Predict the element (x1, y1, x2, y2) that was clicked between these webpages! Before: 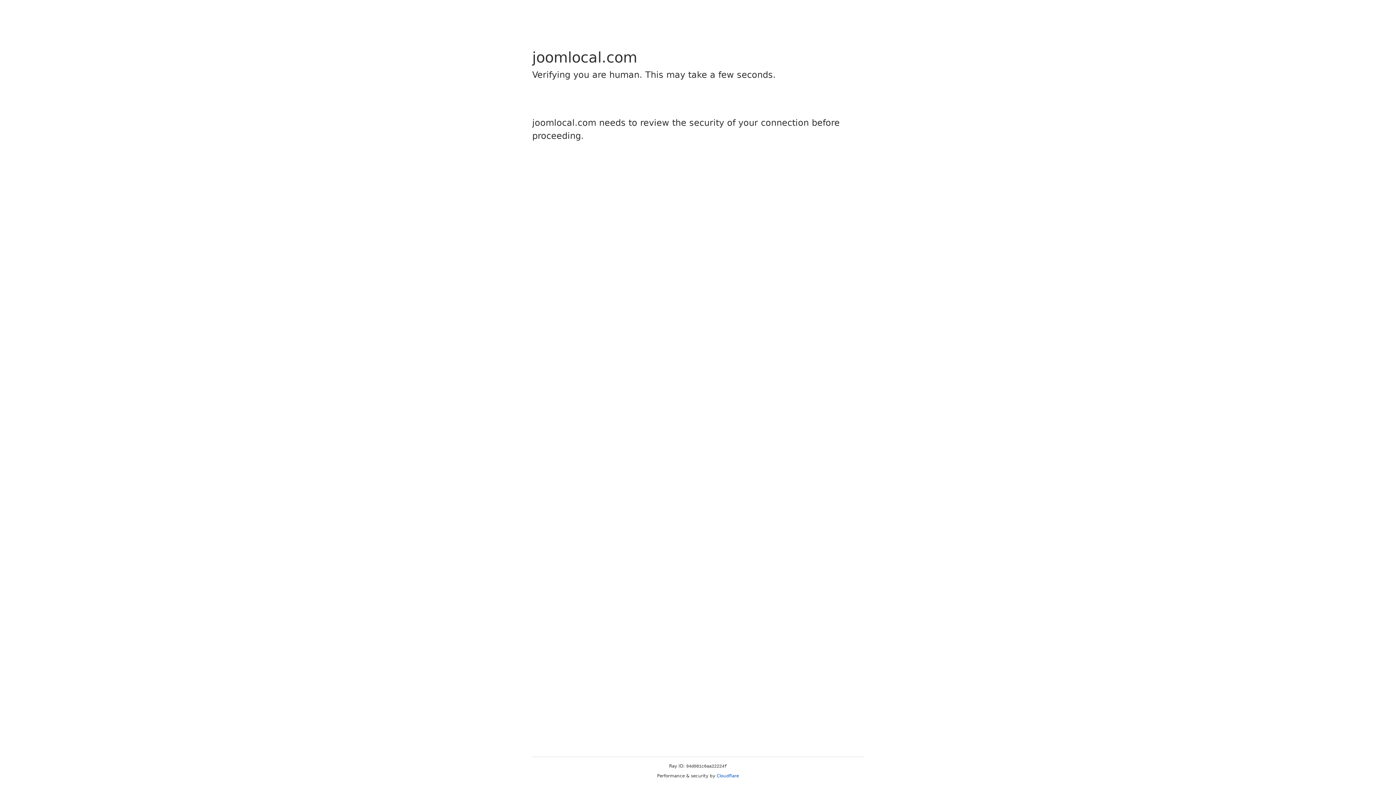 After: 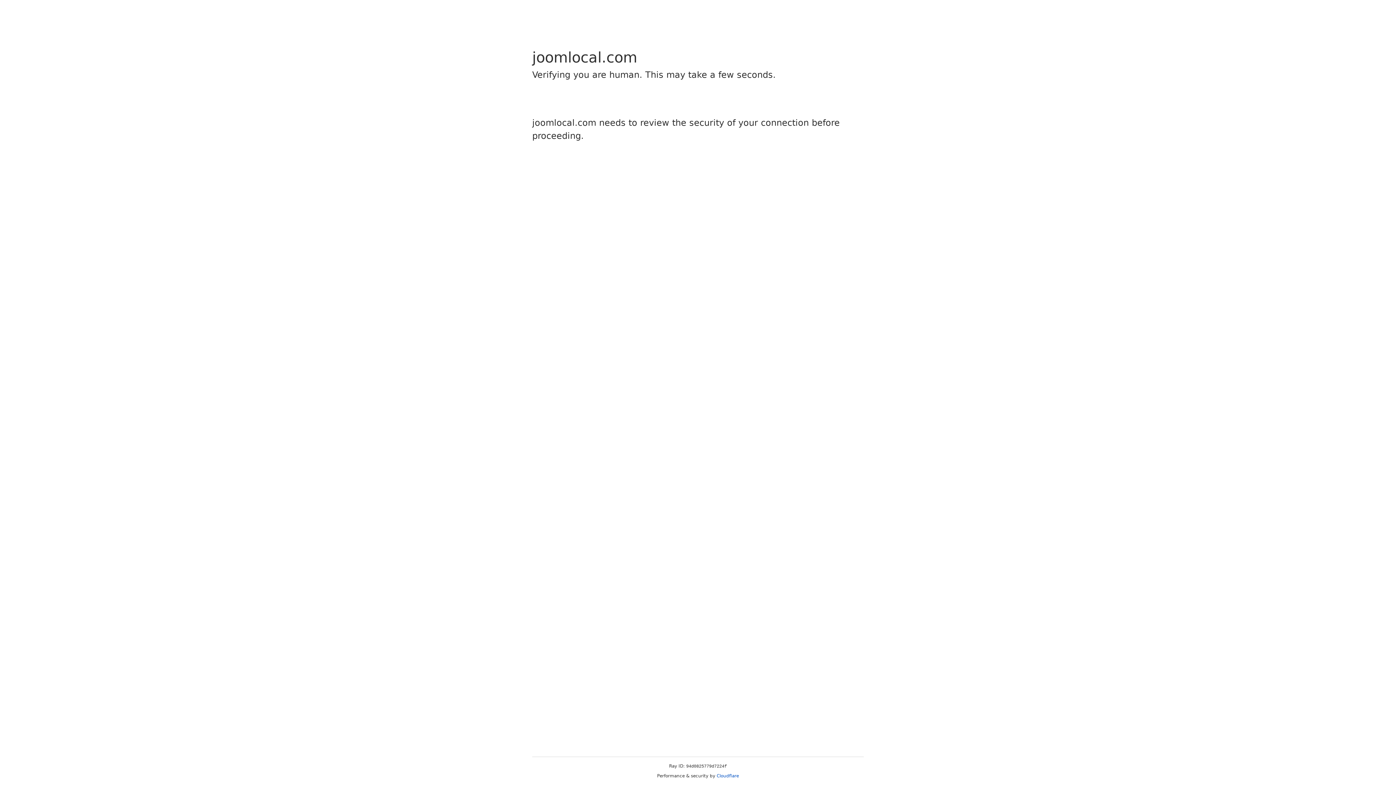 Action: label: Cloudflare bbox: (716, 773, 739, 778)